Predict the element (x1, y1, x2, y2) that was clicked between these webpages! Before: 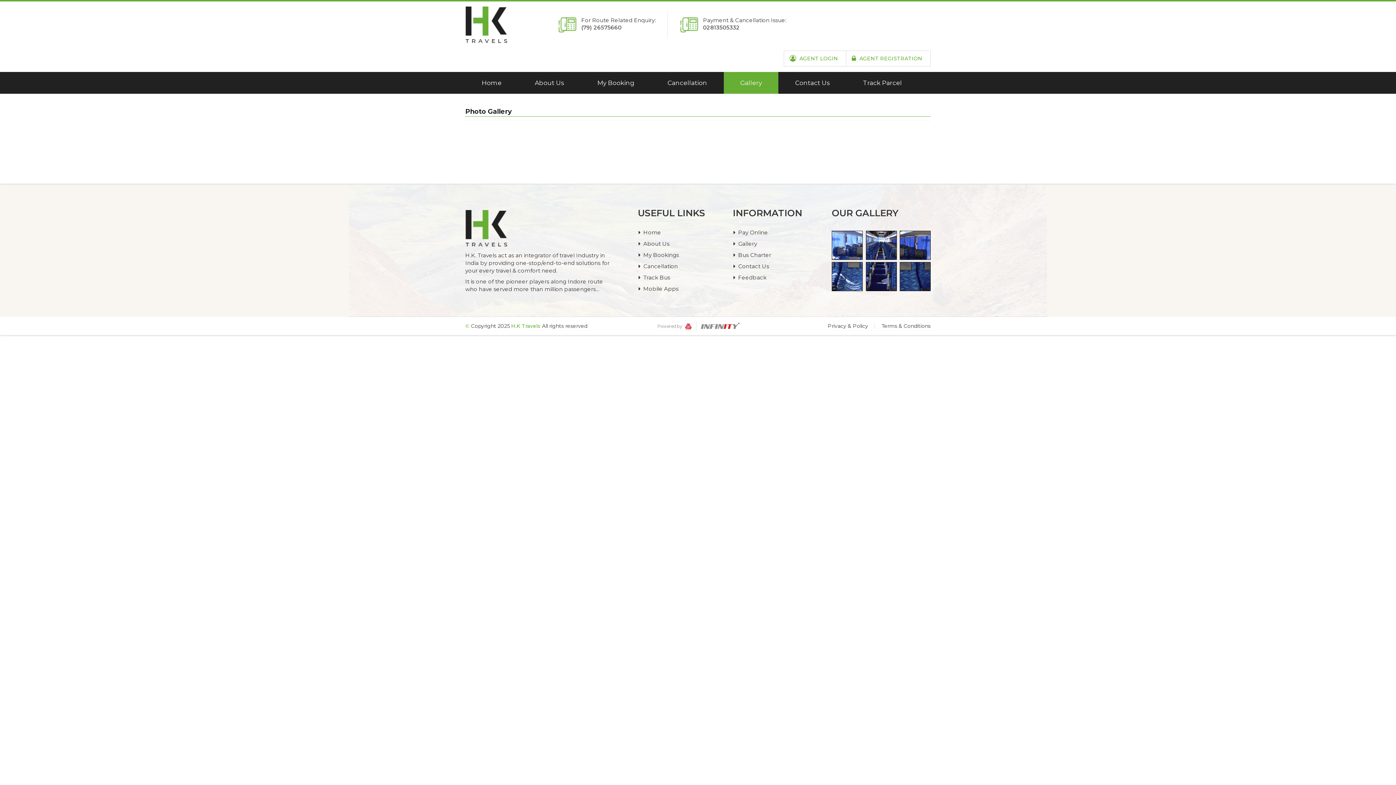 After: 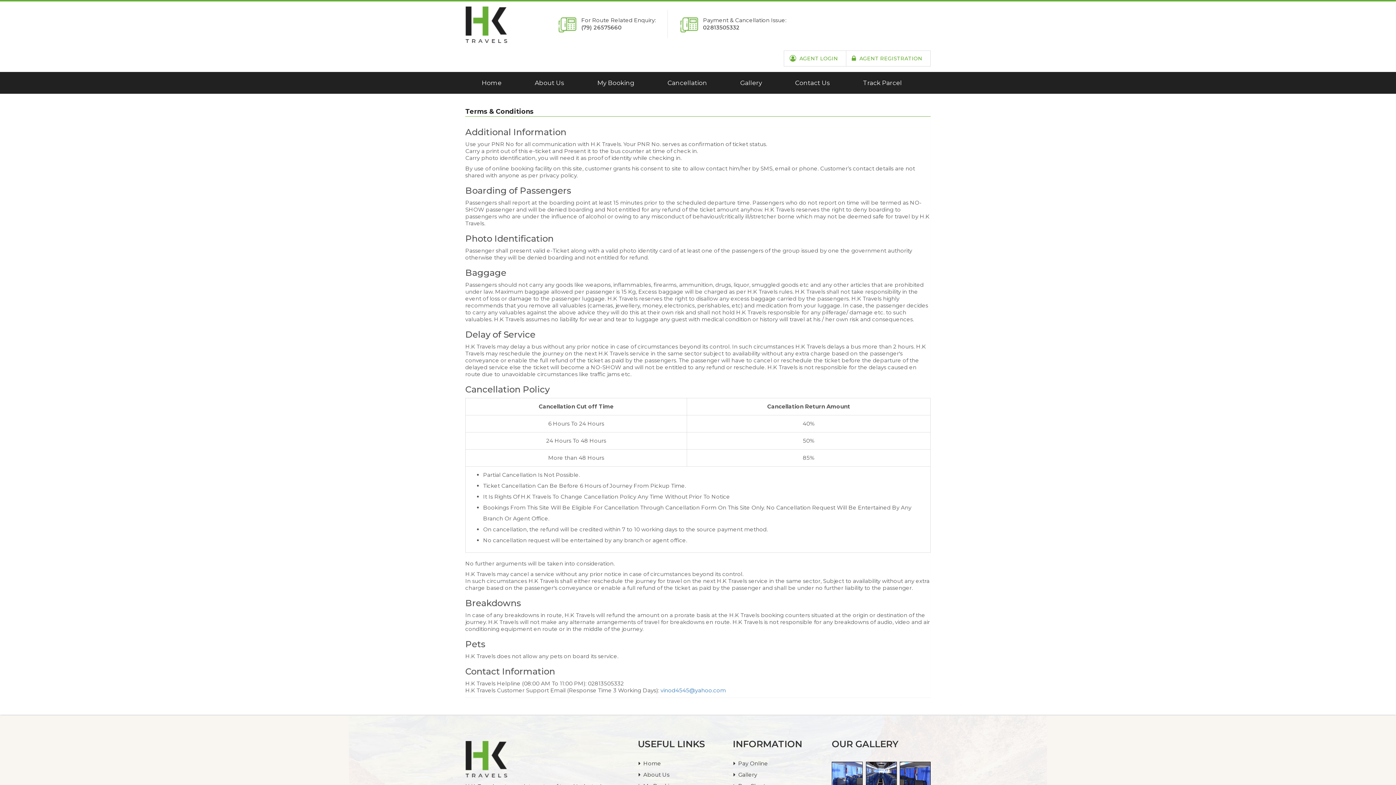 Action: bbox: (881, 322, 930, 329) label: Terms & Conditions